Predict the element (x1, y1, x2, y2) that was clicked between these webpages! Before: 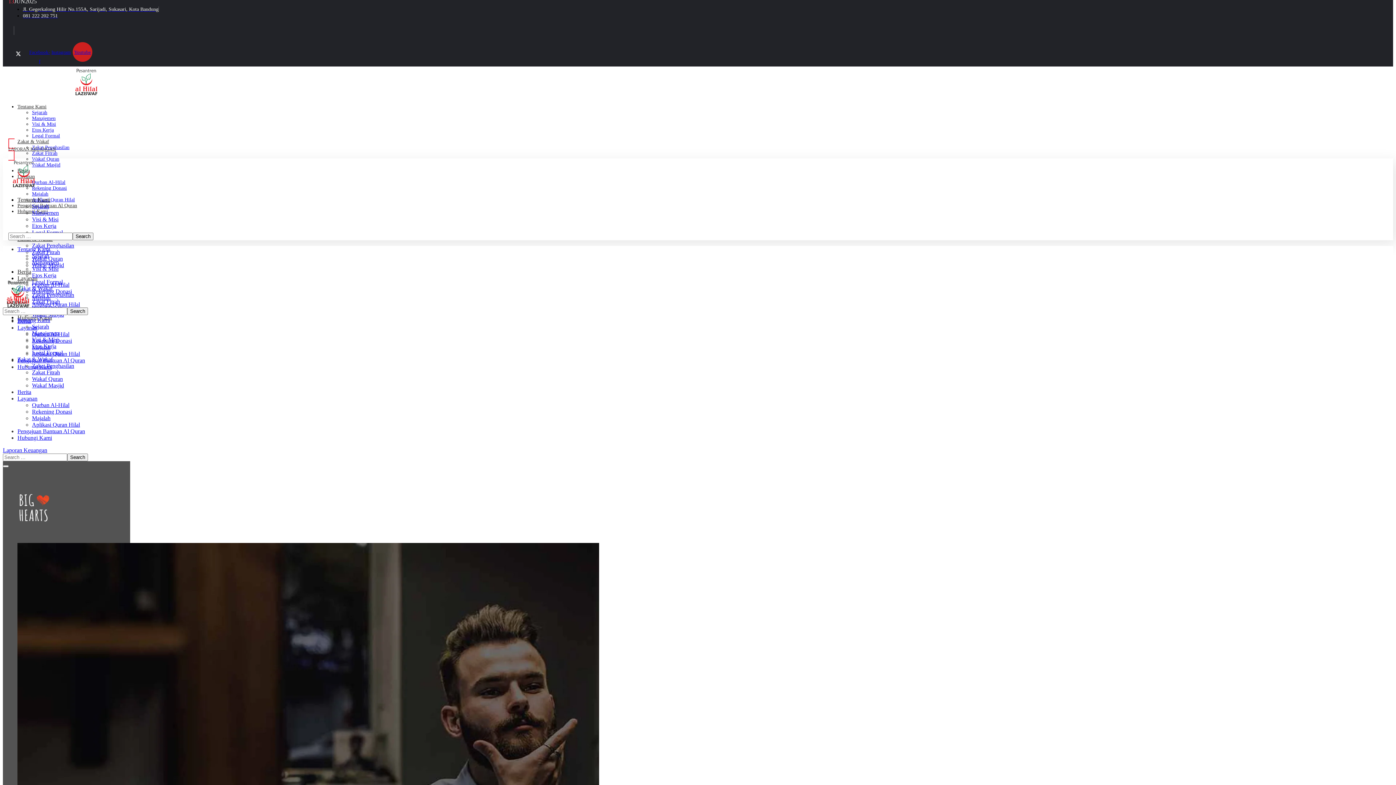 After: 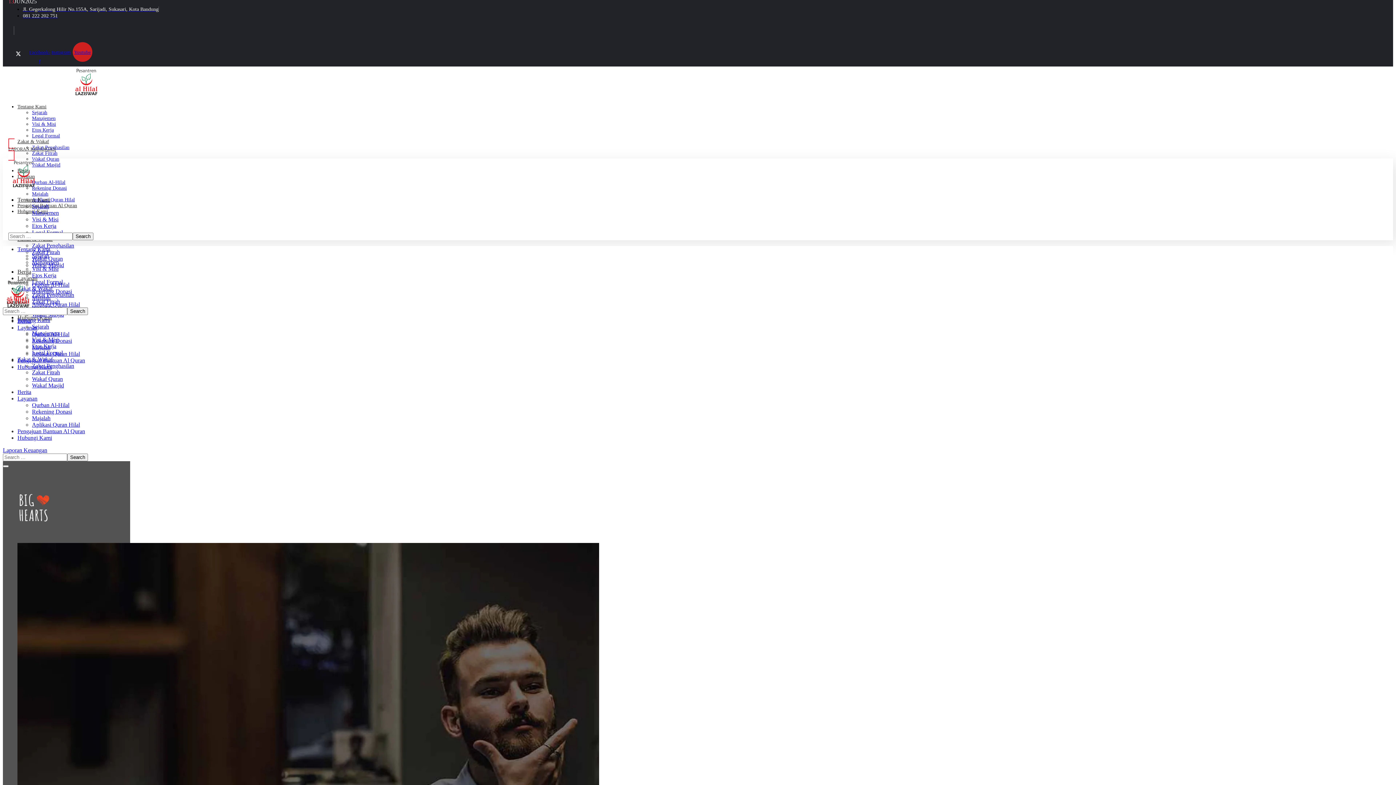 Action: bbox: (17, 395, 37, 401) label: Layanan